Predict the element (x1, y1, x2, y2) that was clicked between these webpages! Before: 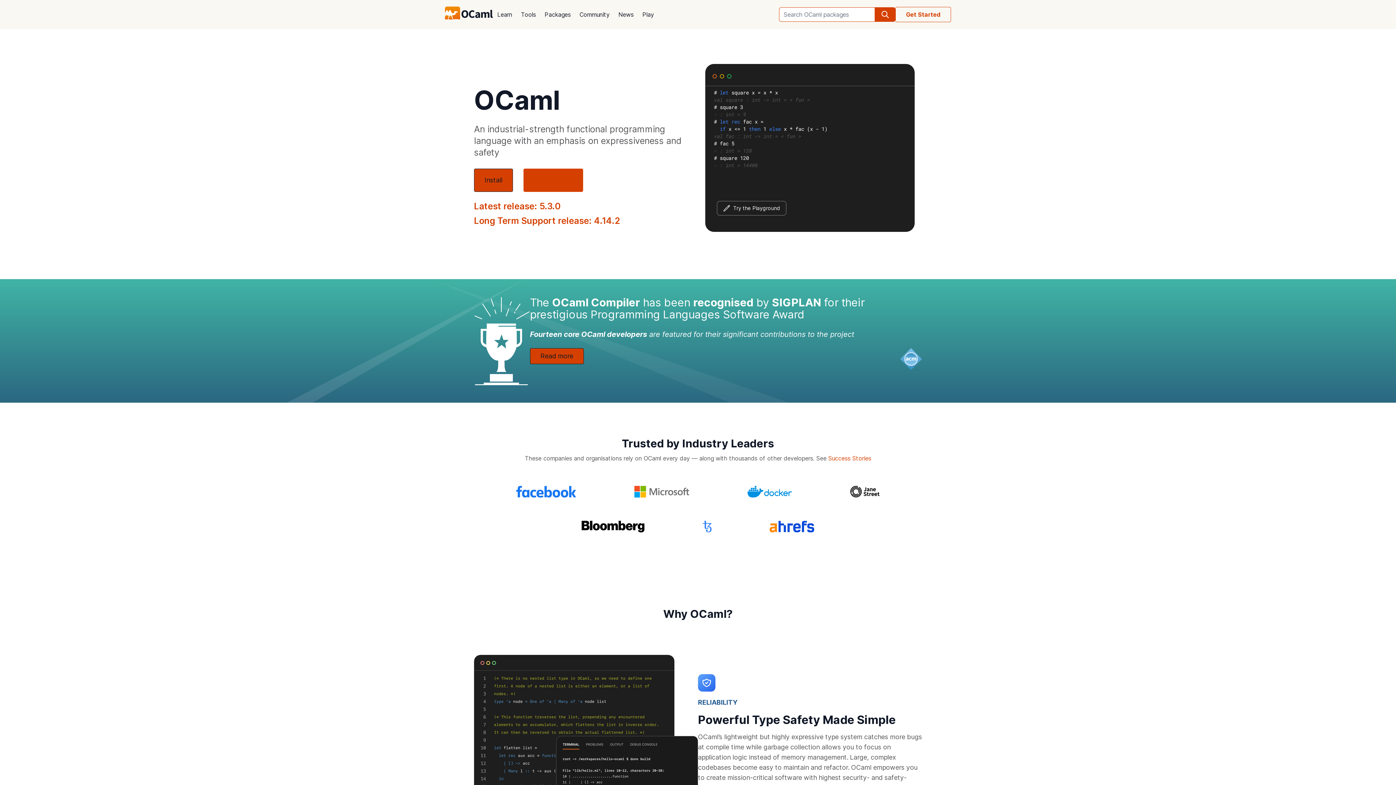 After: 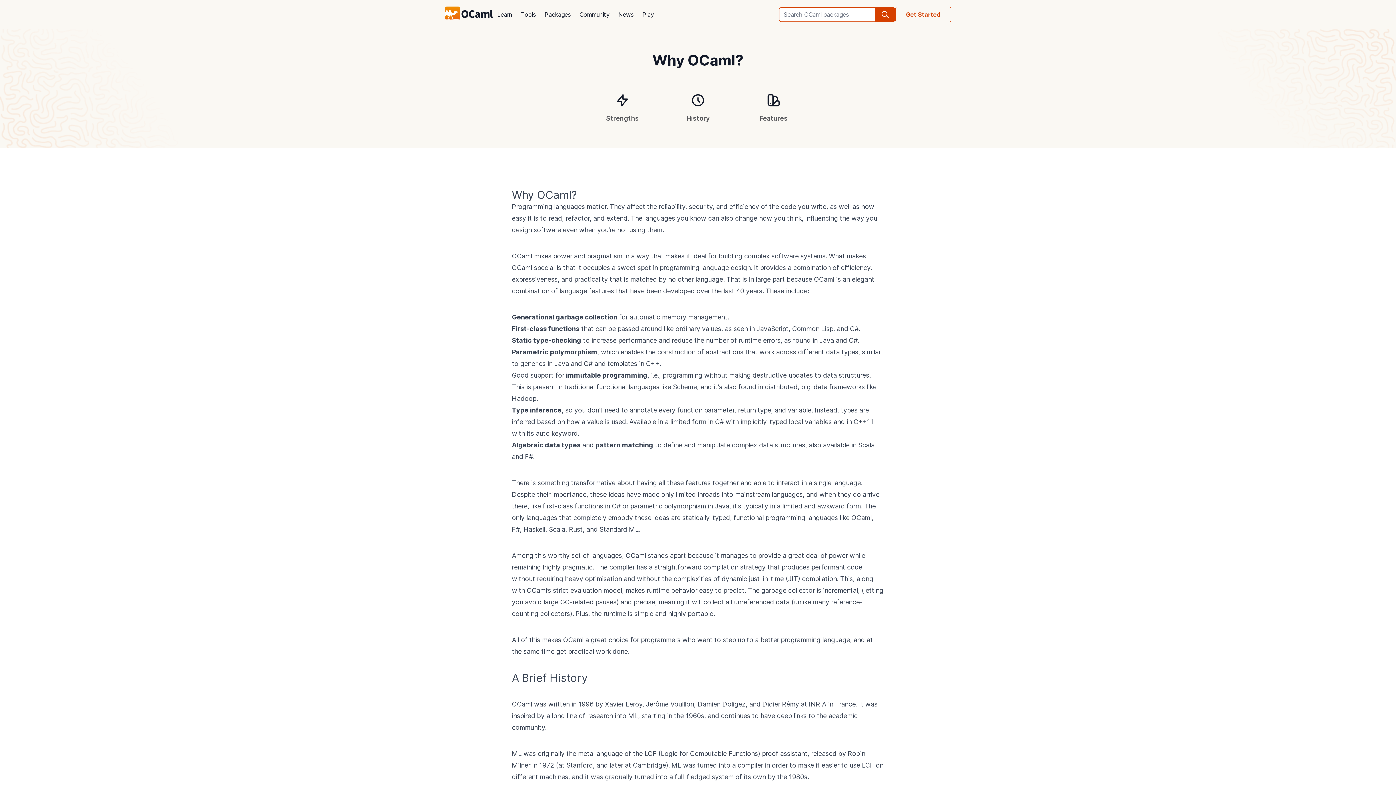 Action: bbox: (523, 168, 583, 192) label: About OCaml